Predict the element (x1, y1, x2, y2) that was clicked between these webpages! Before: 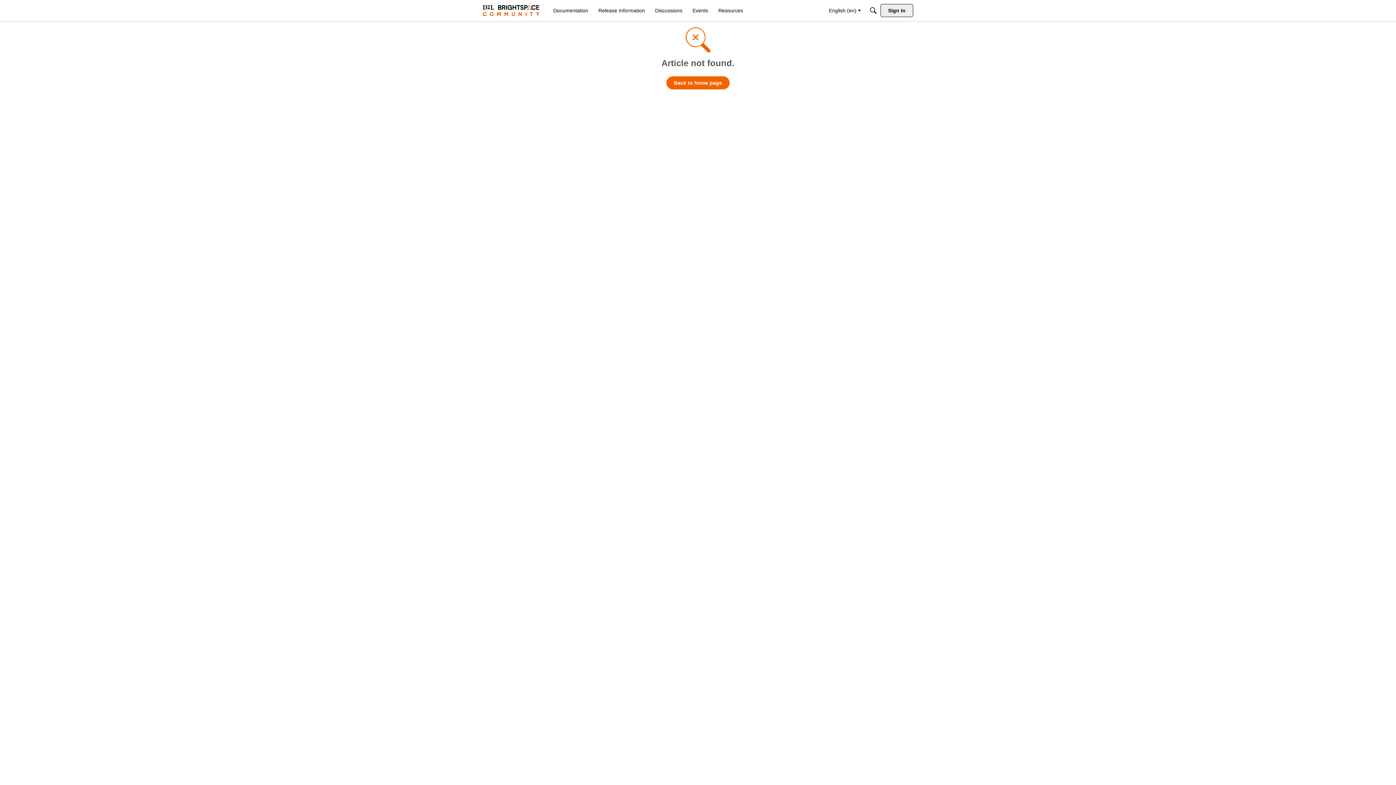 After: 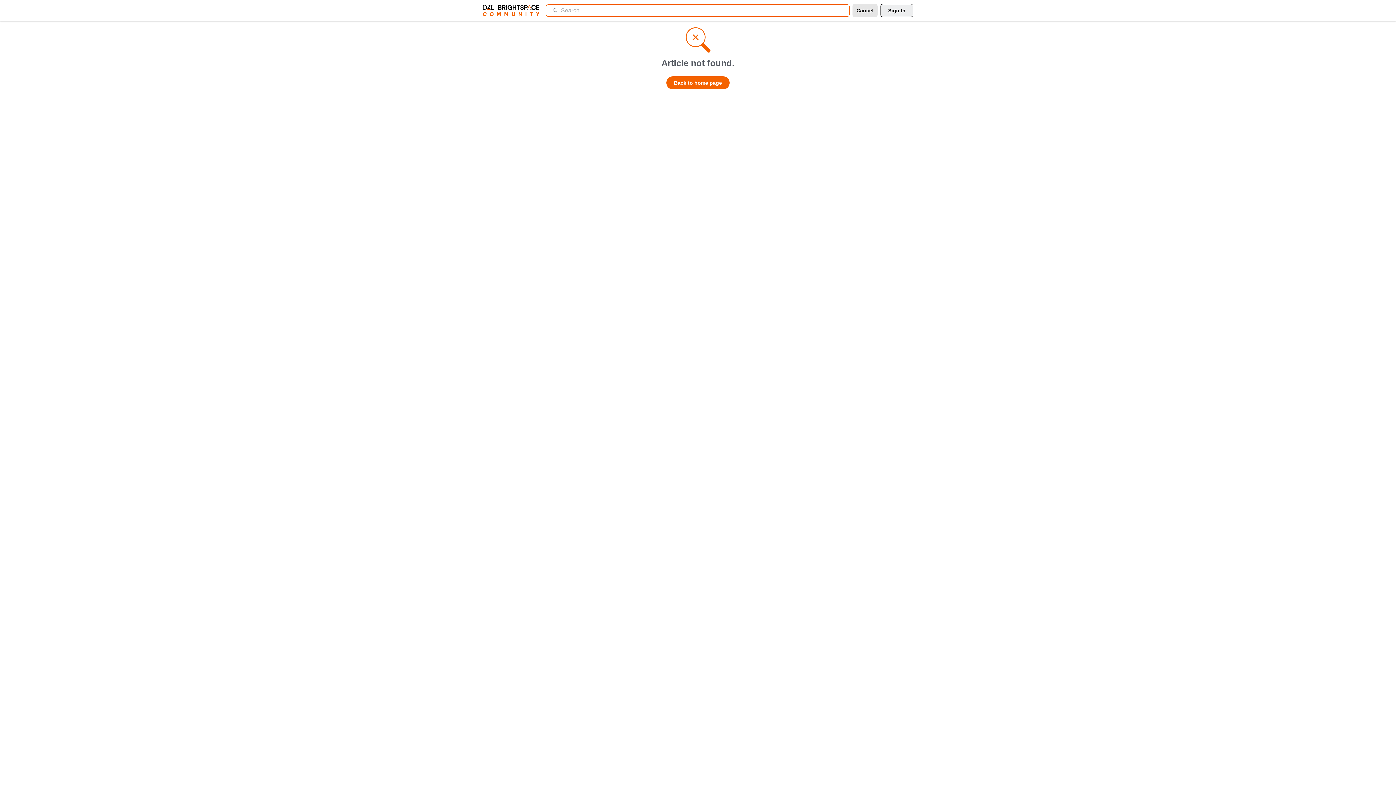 Action: label: Search bbox: (866, 4, 880, 17)